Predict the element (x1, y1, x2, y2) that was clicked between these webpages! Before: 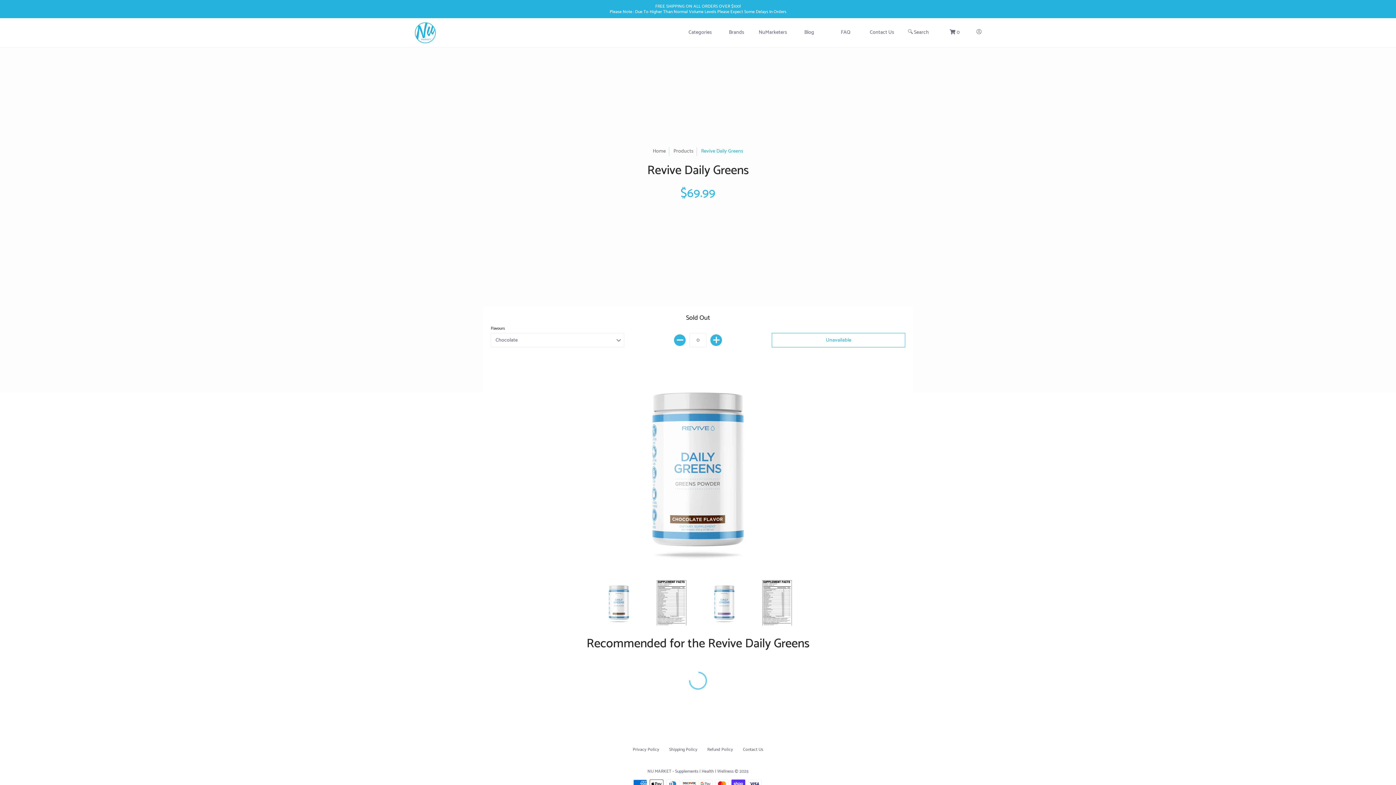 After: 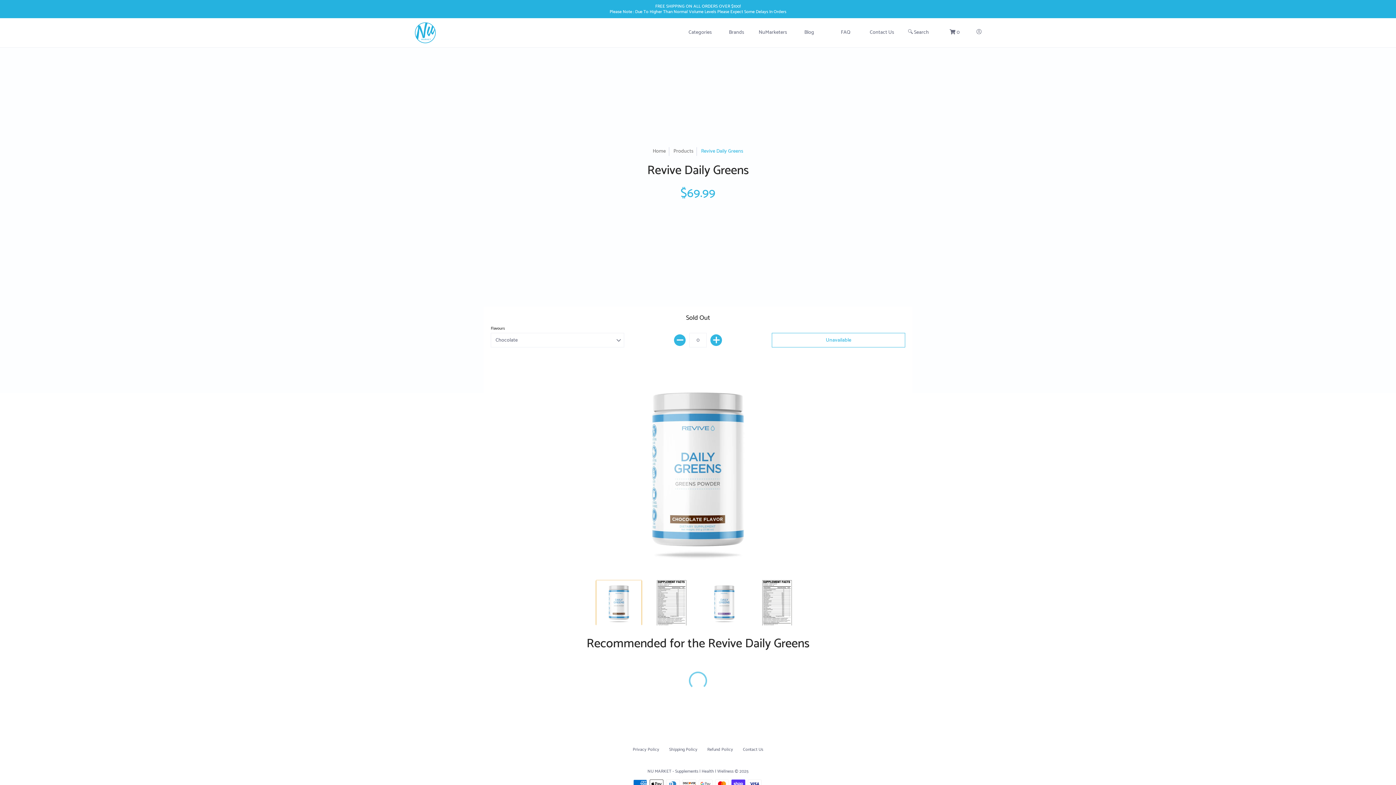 Action: bbox: (596, 580, 641, 625)